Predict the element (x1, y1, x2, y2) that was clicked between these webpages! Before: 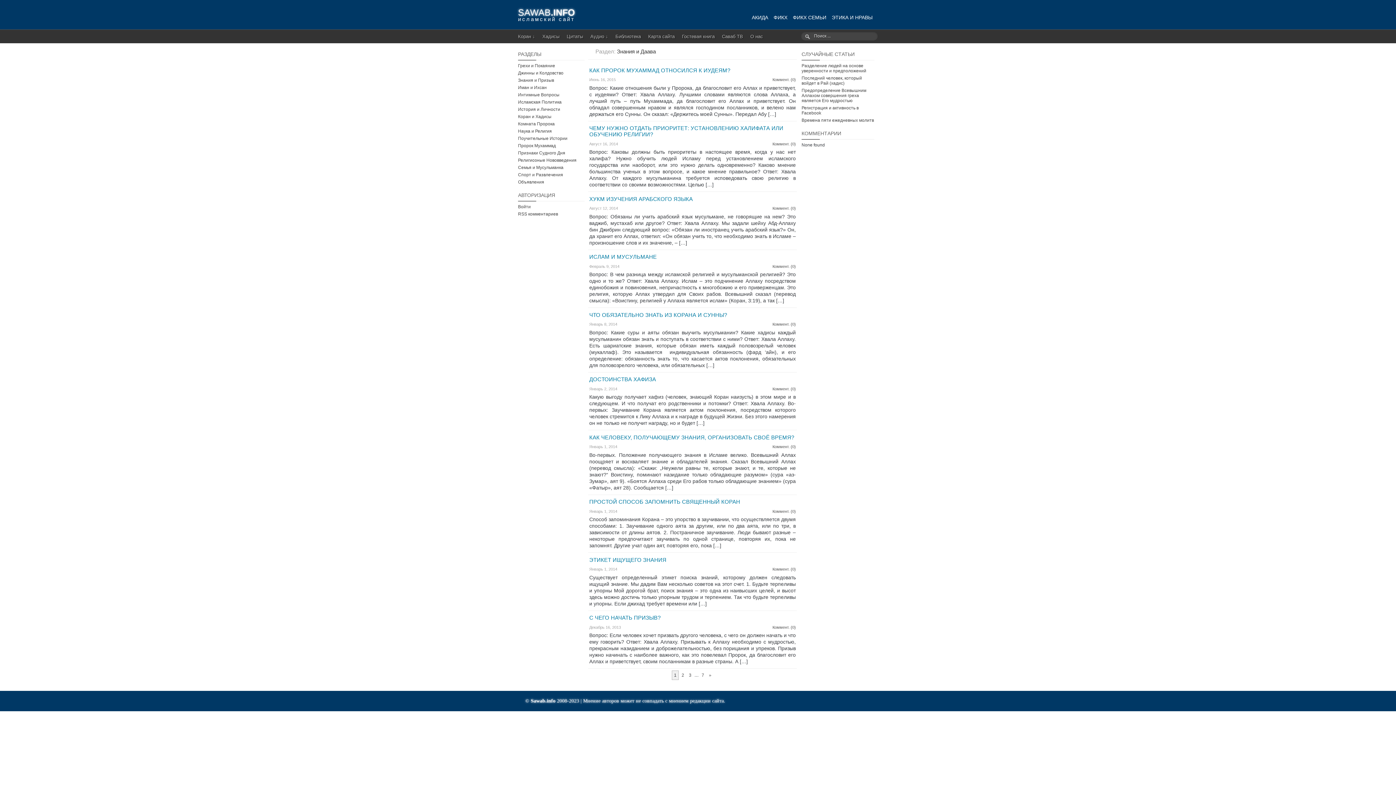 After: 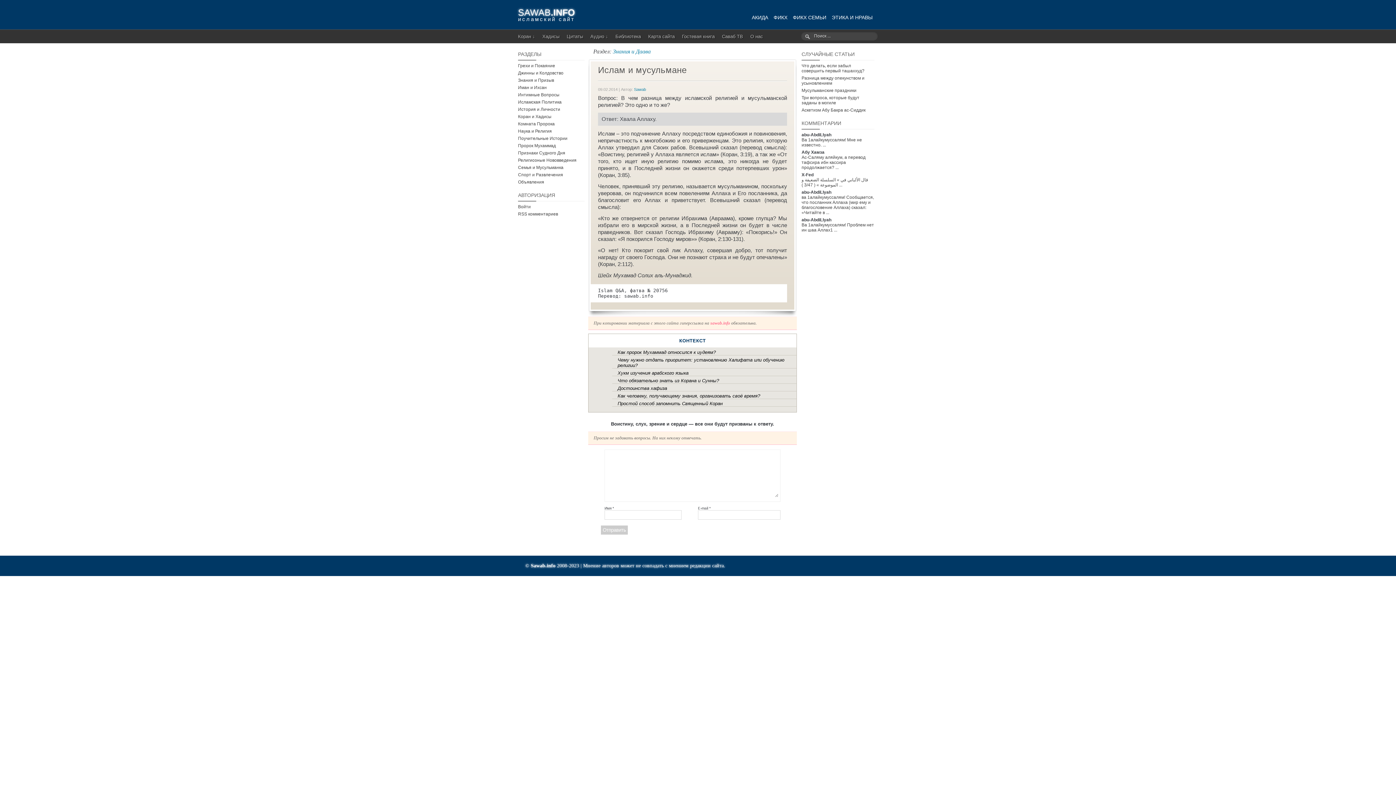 Action: label: ИСЛАМ И МУСУЛЬМАНЕ bbox: (589, 253, 656, 260)